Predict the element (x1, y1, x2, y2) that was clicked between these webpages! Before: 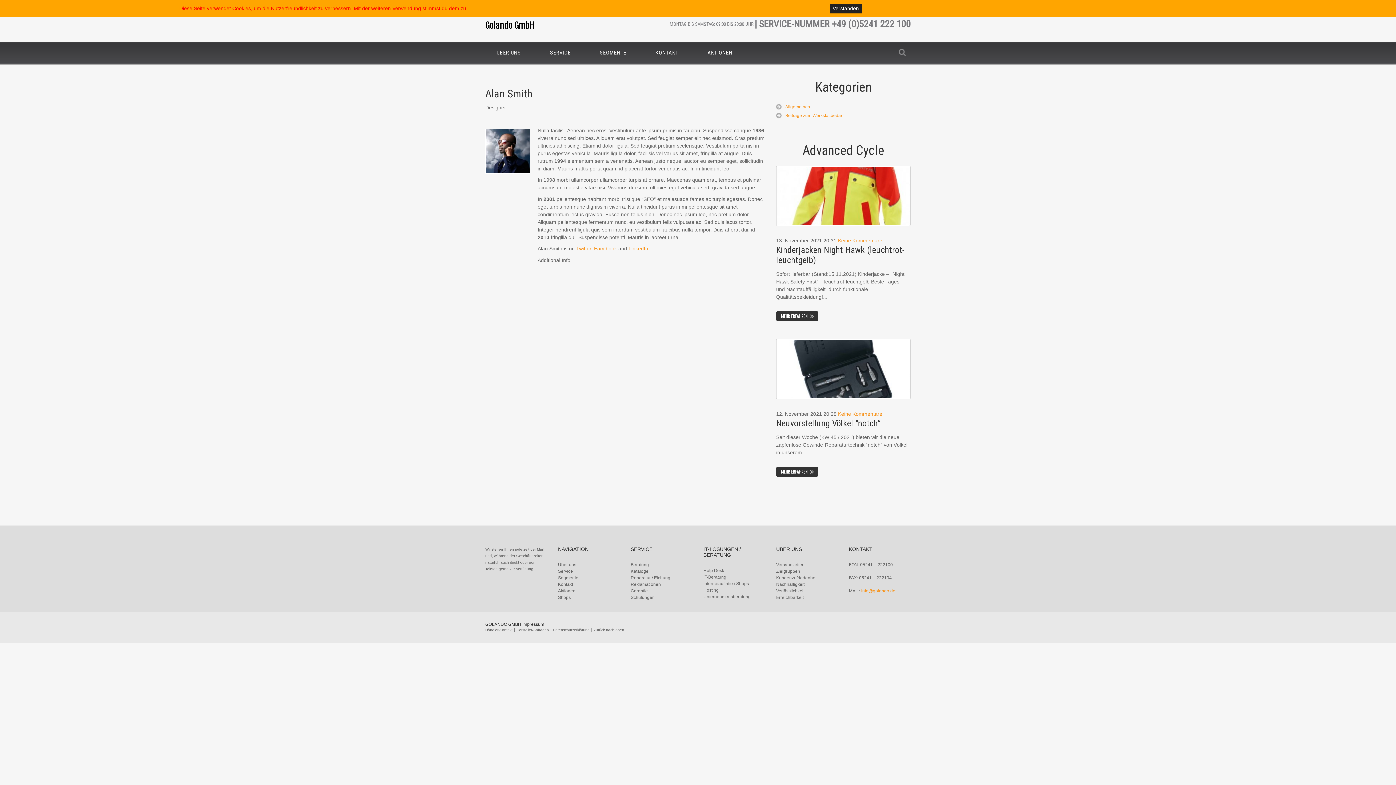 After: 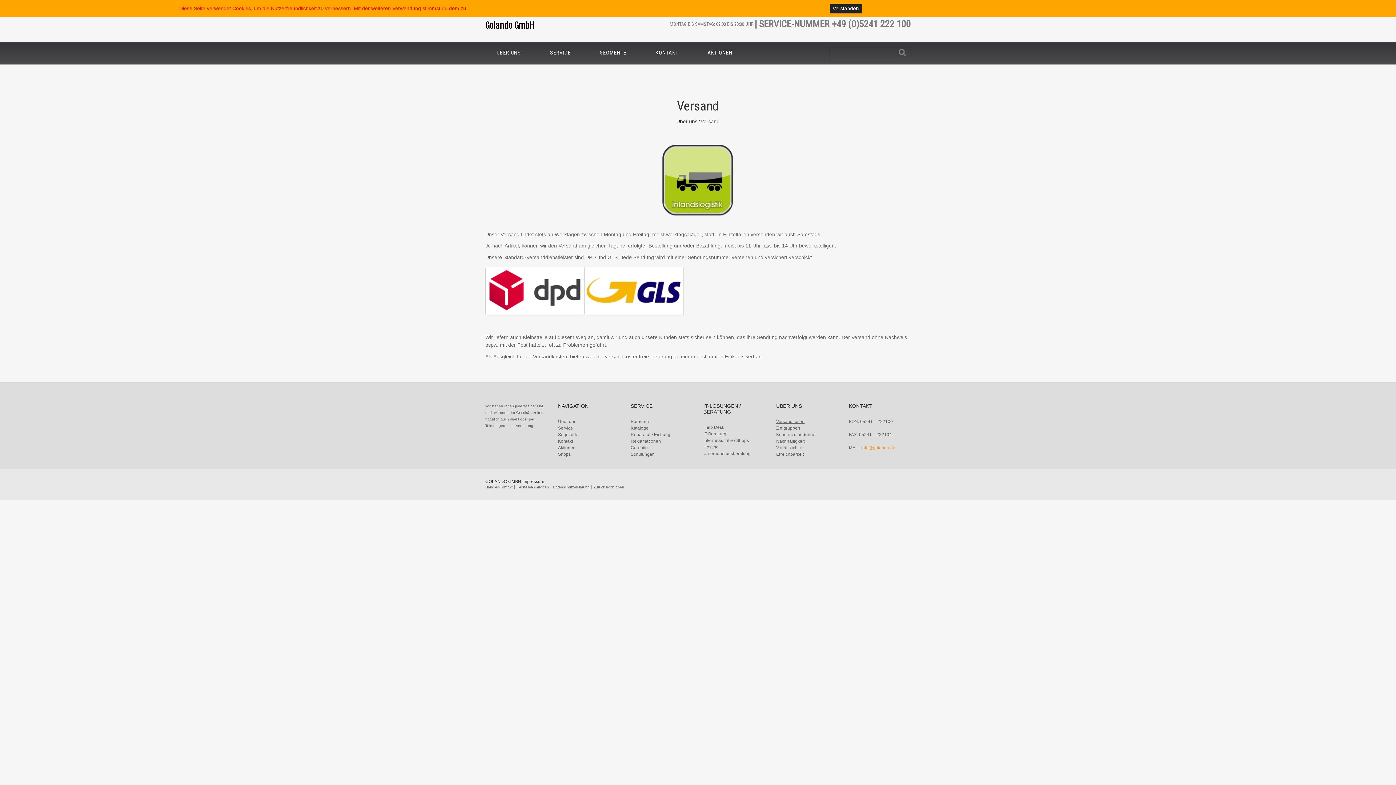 Action: label: Versandzeiten bbox: (776, 562, 804, 567)